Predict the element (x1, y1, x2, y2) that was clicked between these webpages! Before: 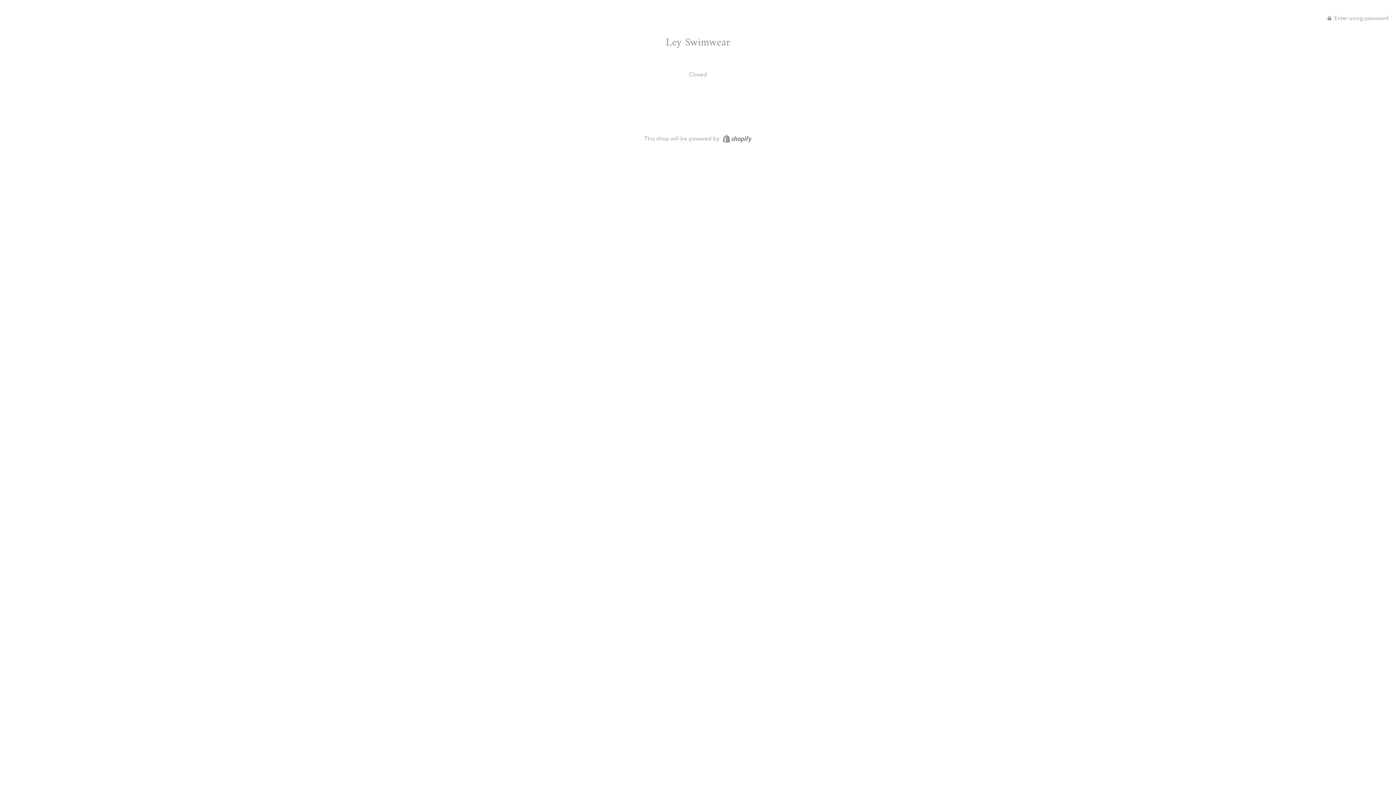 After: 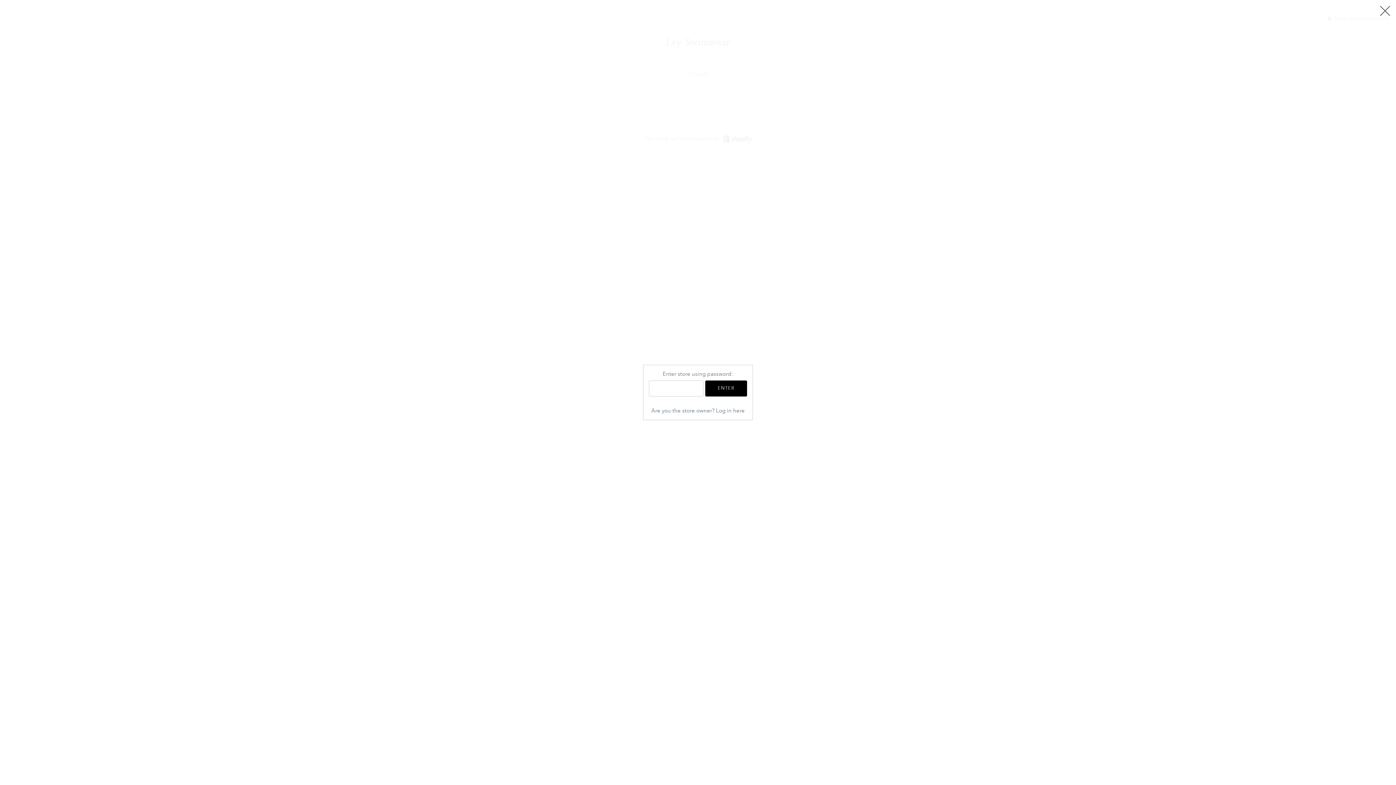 Action: label:  Enter using password bbox: (1328, 14, 1389, 21)